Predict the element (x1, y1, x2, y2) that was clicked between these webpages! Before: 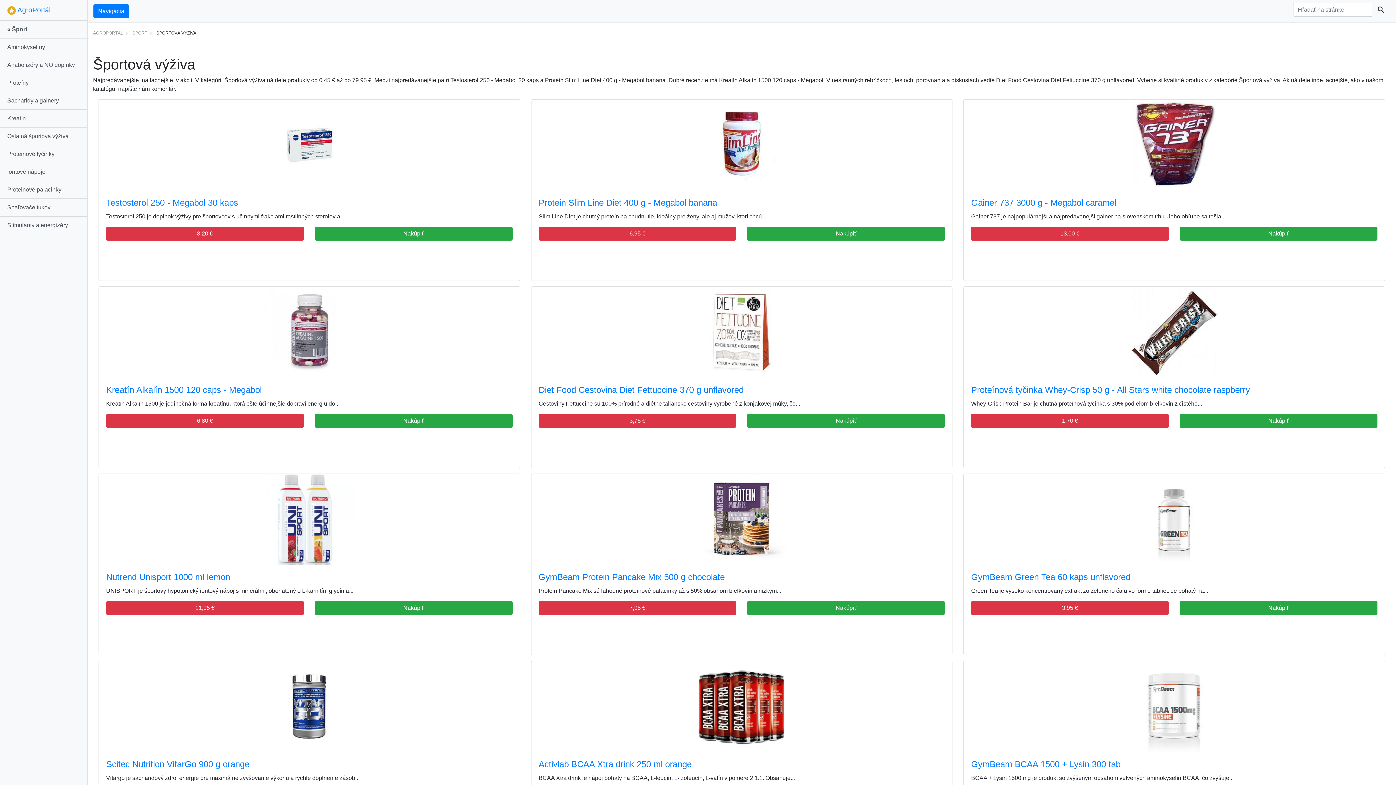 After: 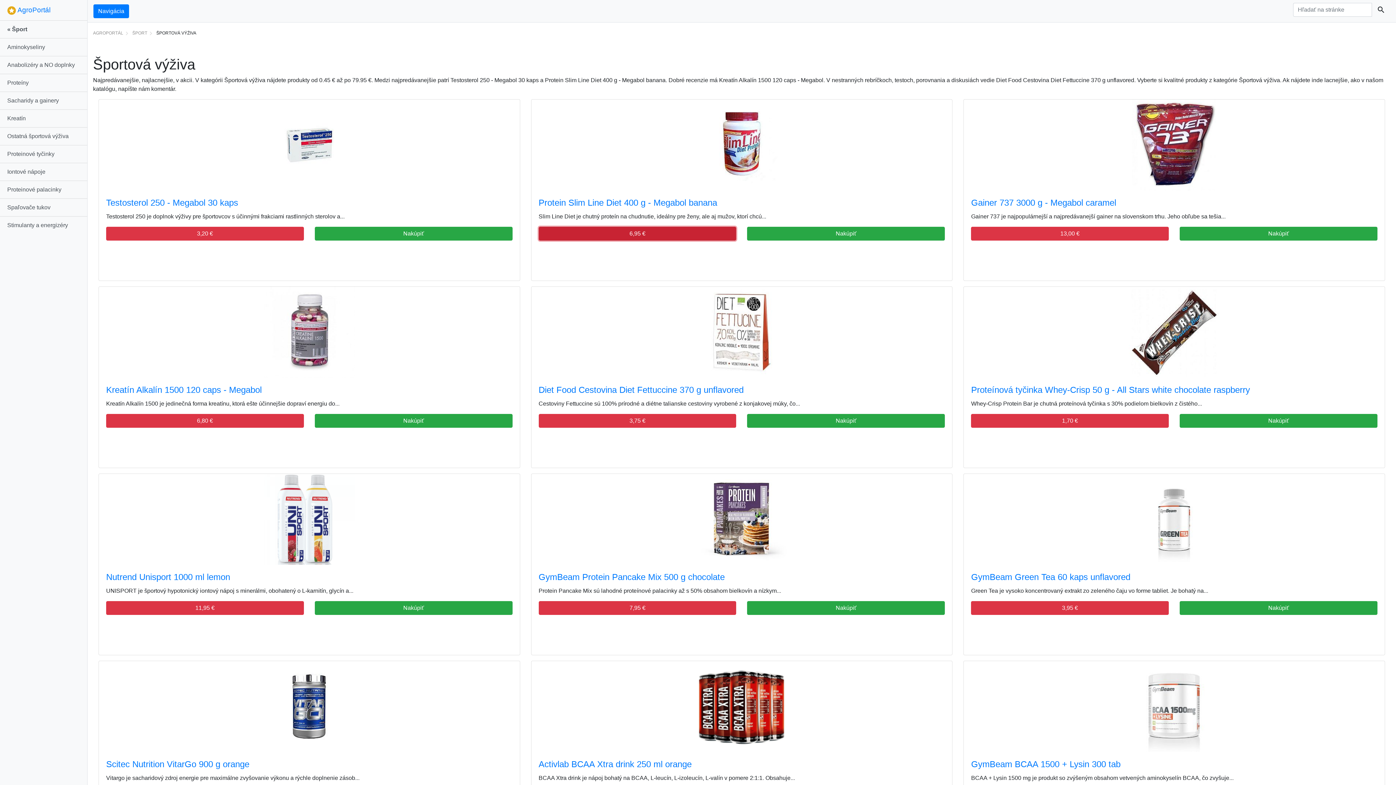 Action: label: 6,95 € bbox: (538, 226, 736, 240)